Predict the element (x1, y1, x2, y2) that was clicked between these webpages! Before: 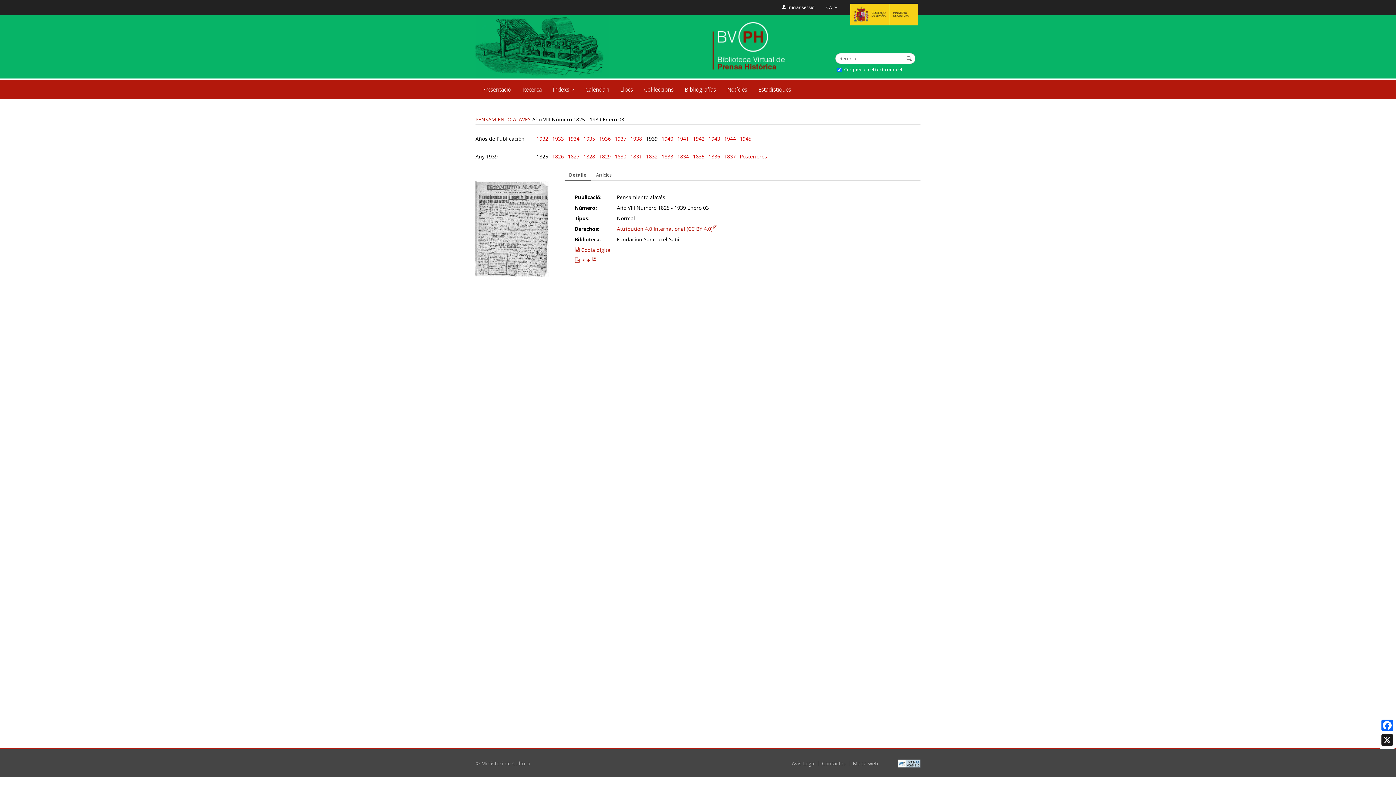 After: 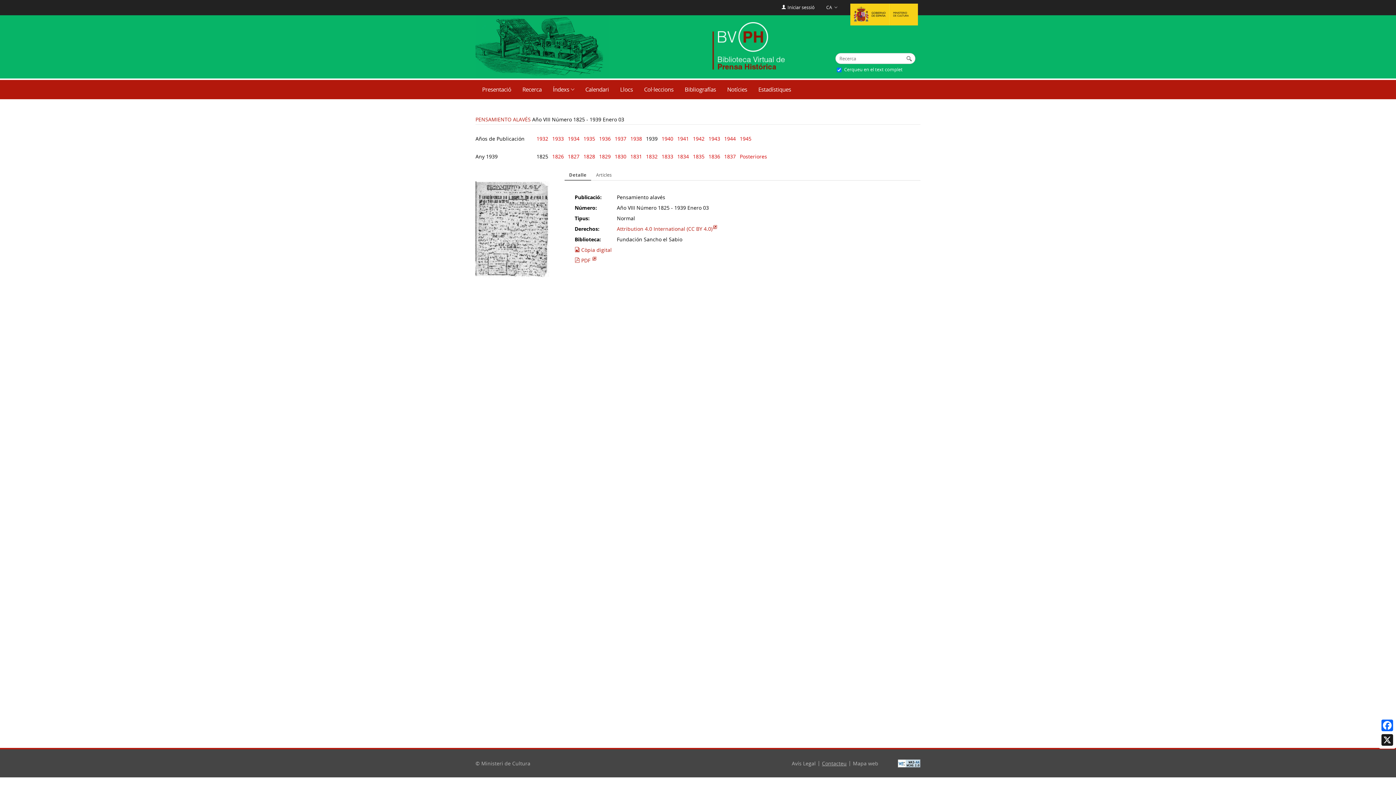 Action: bbox: (822, 760, 846, 767) label: Contacteu